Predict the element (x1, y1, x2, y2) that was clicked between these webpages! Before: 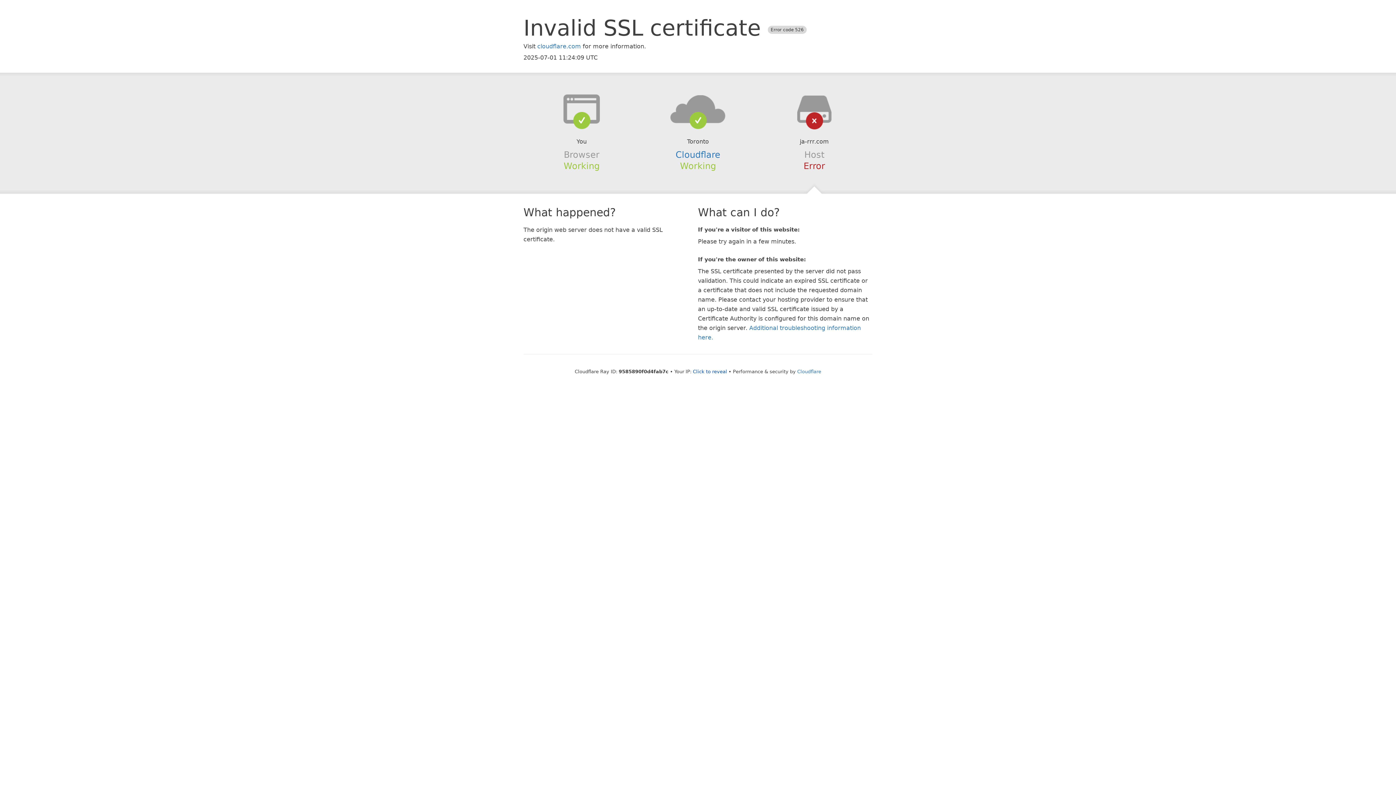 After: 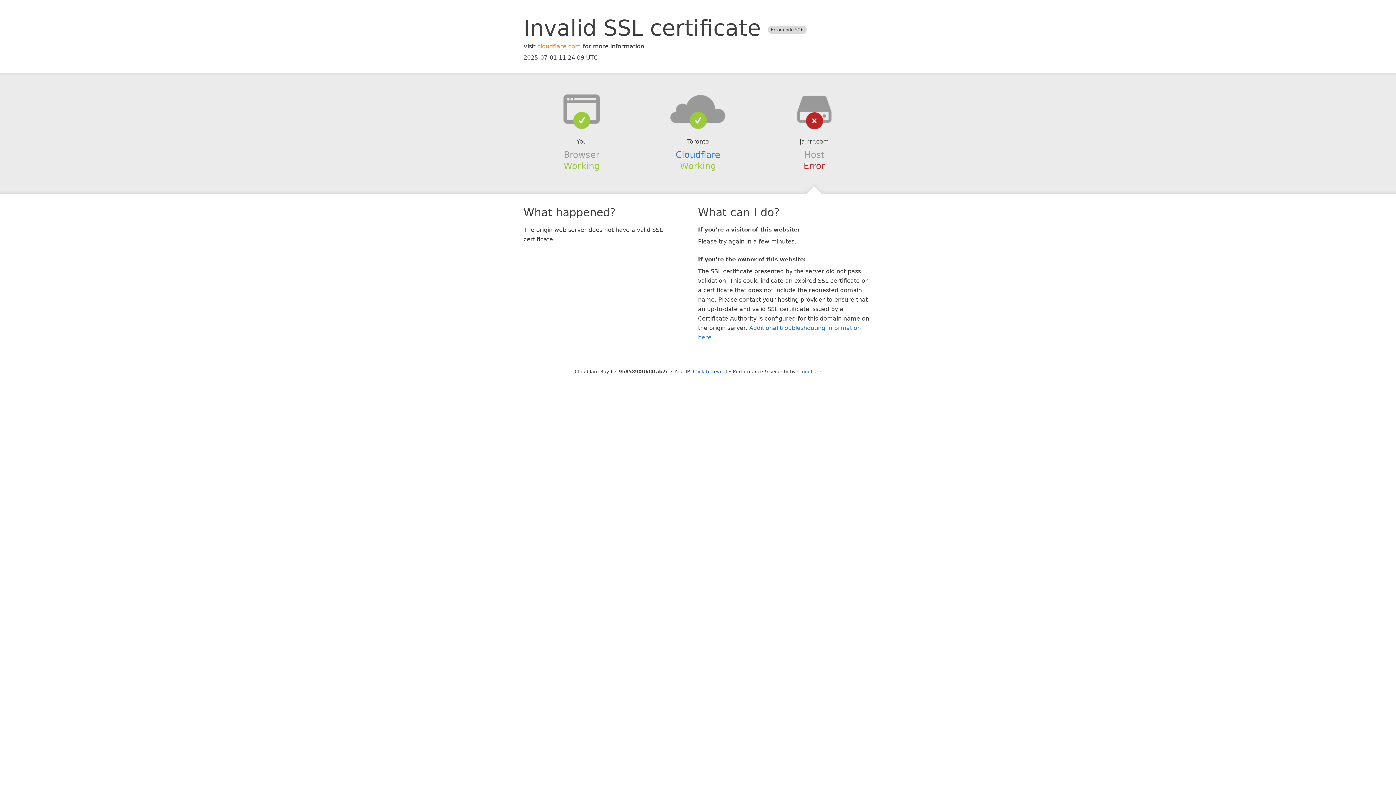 Action: bbox: (537, 42, 581, 49) label: cloudflare.com